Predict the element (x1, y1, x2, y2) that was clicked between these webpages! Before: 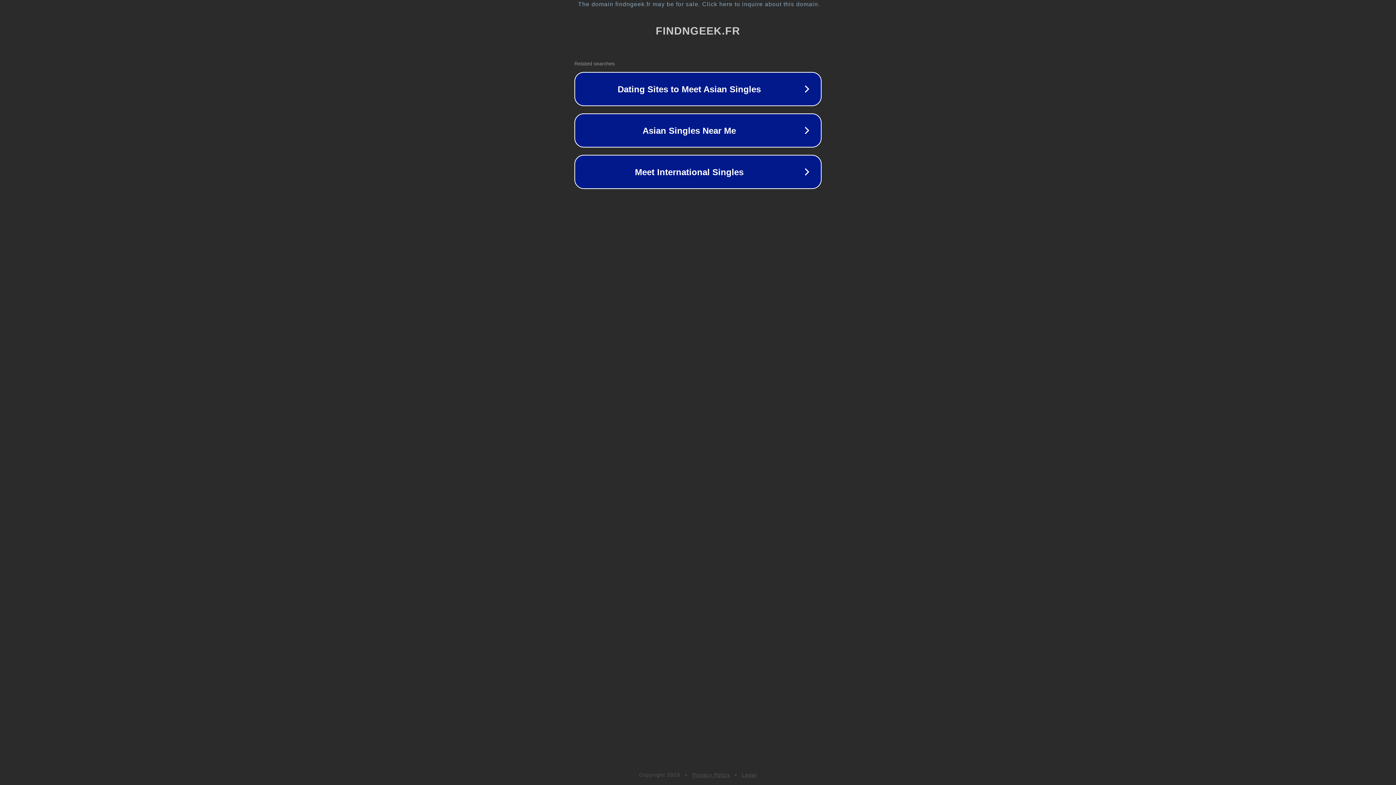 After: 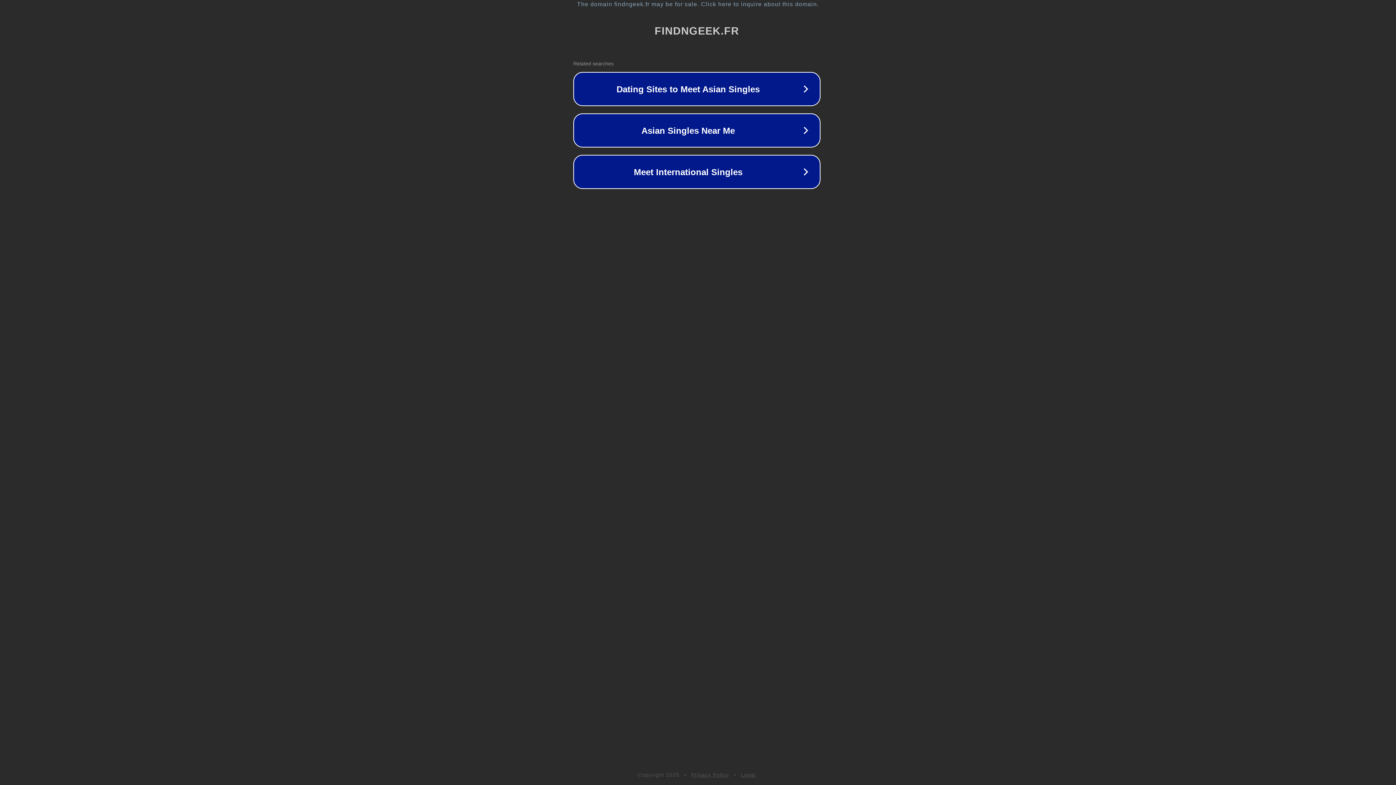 Action: label: The domain findngeek.fr may be for sale. Click here to inquire about this domain. bbox: (1, 1, 1397, 7)